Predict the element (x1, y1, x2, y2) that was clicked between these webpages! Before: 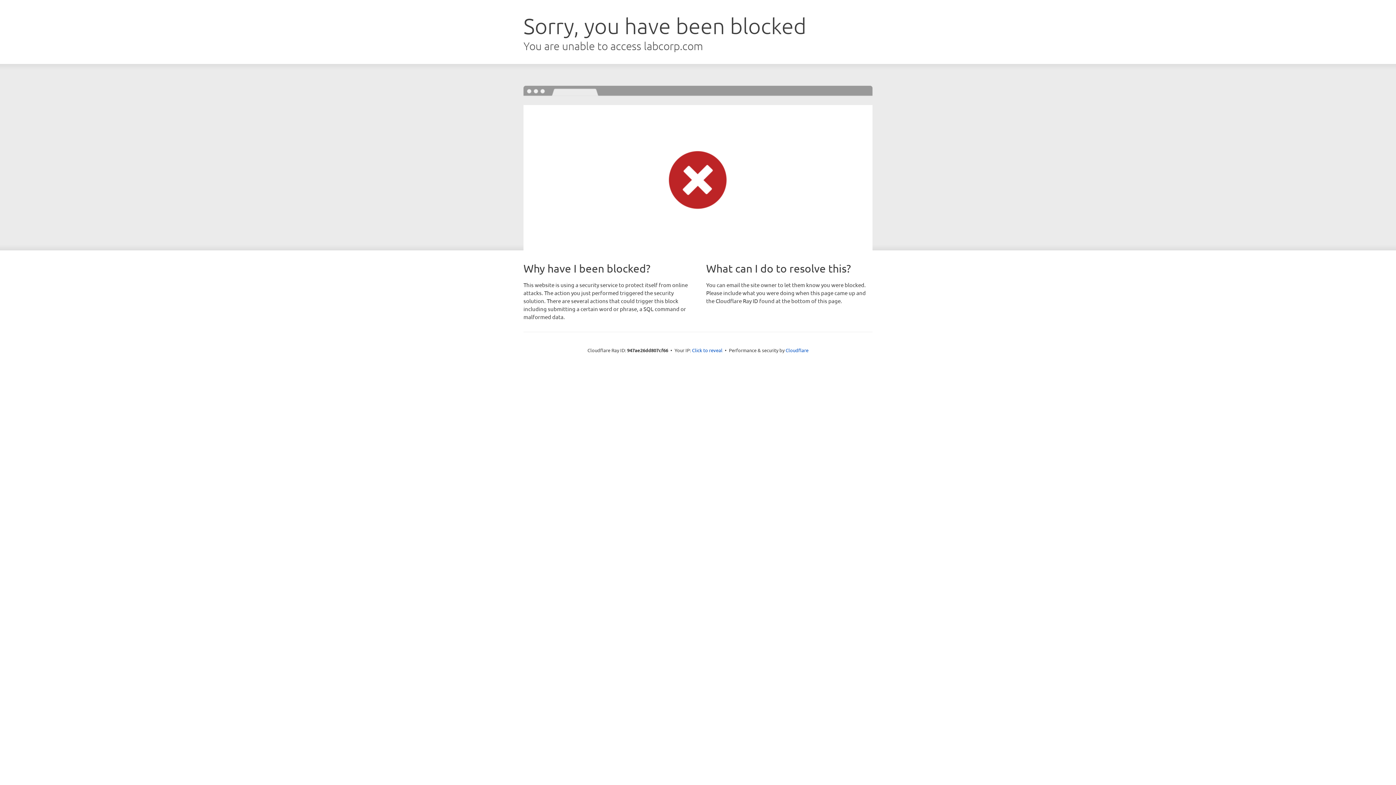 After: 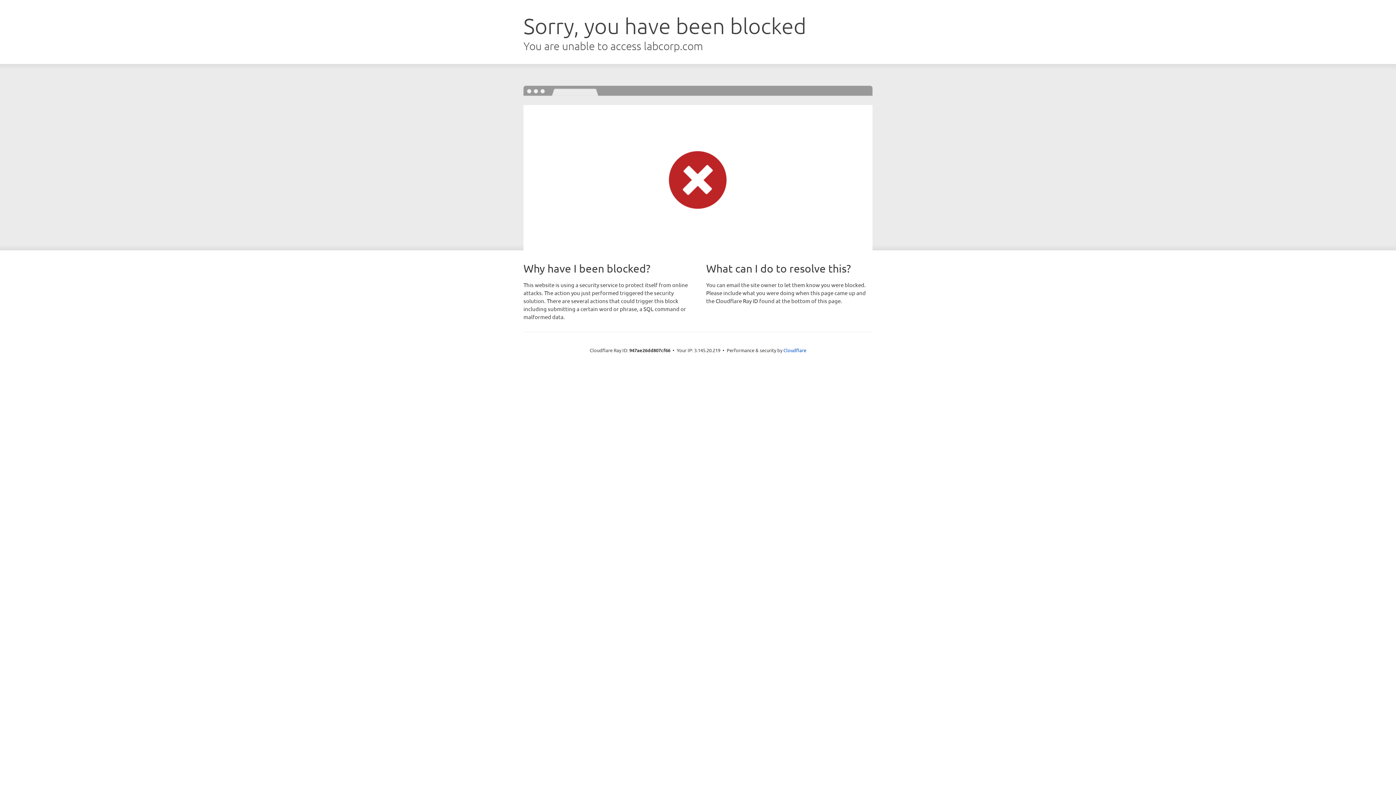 Action: bbox: (692, 346, 722, 353) label: Click to reveal